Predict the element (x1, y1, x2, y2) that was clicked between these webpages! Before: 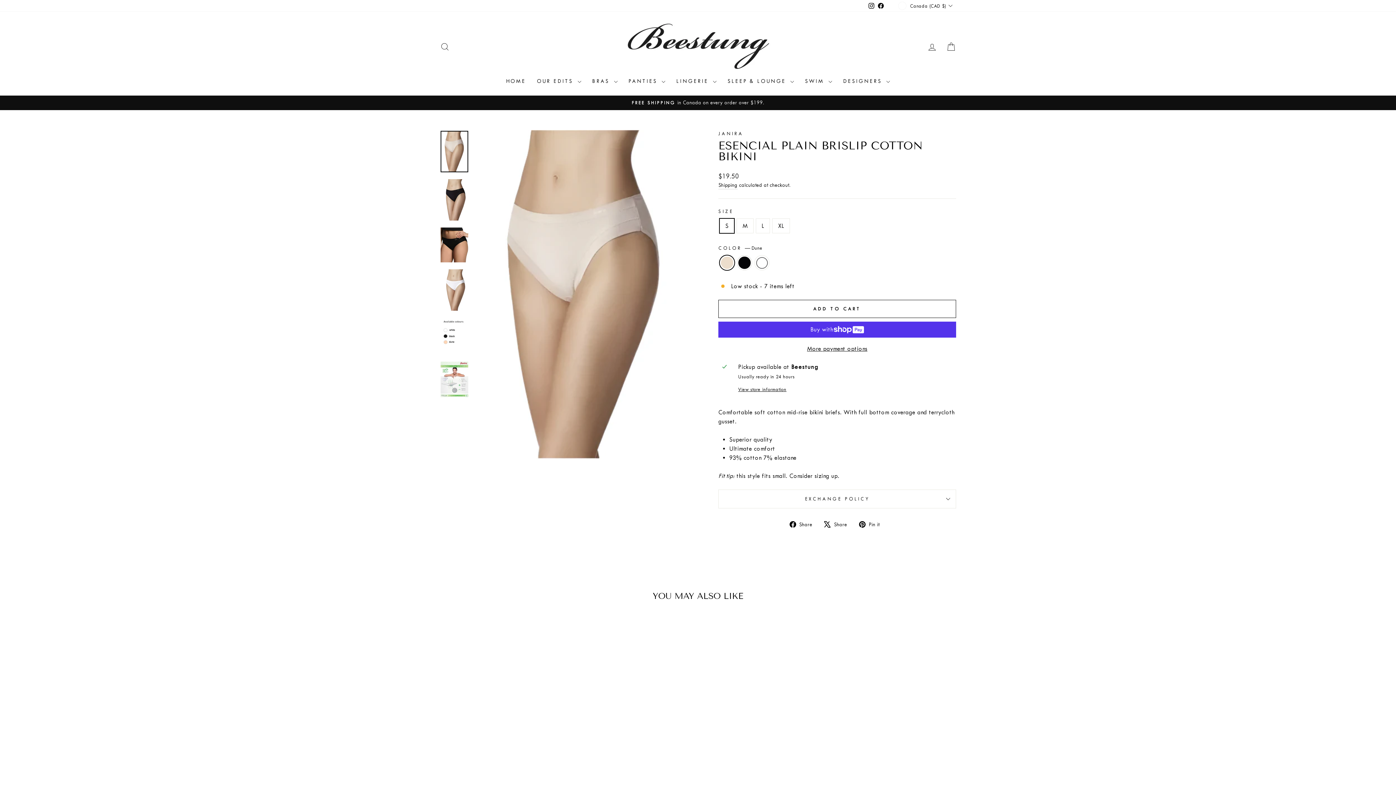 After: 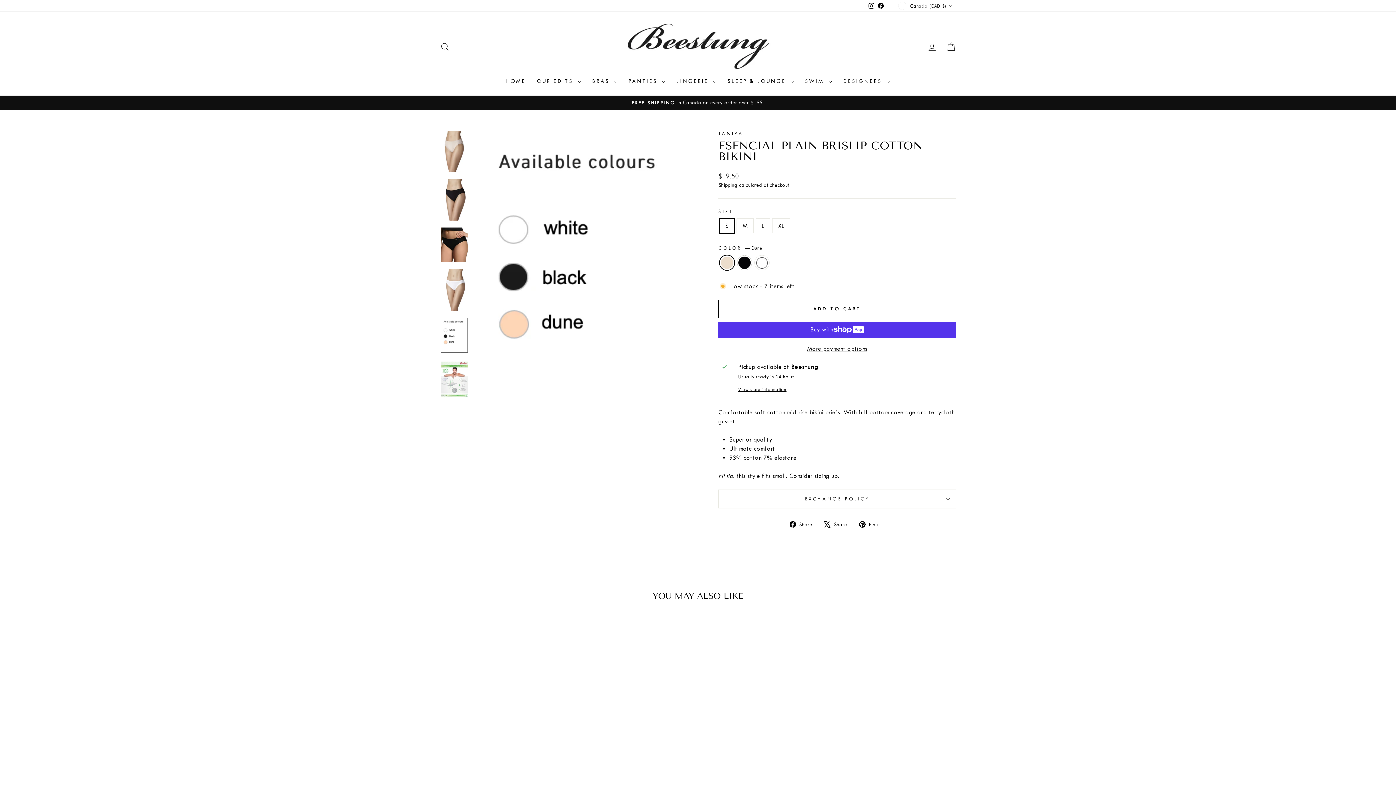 Action: bbox: (440, 317, 468, 352)